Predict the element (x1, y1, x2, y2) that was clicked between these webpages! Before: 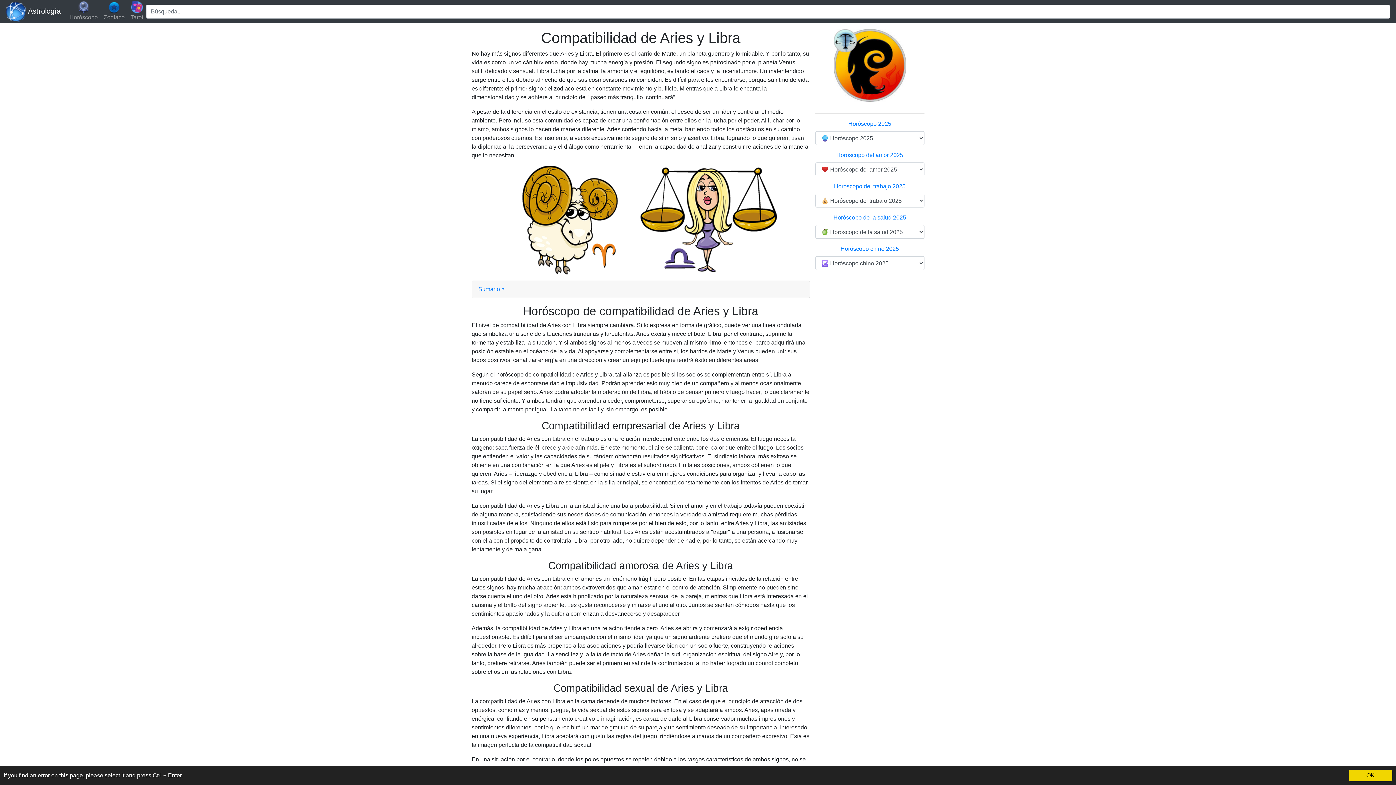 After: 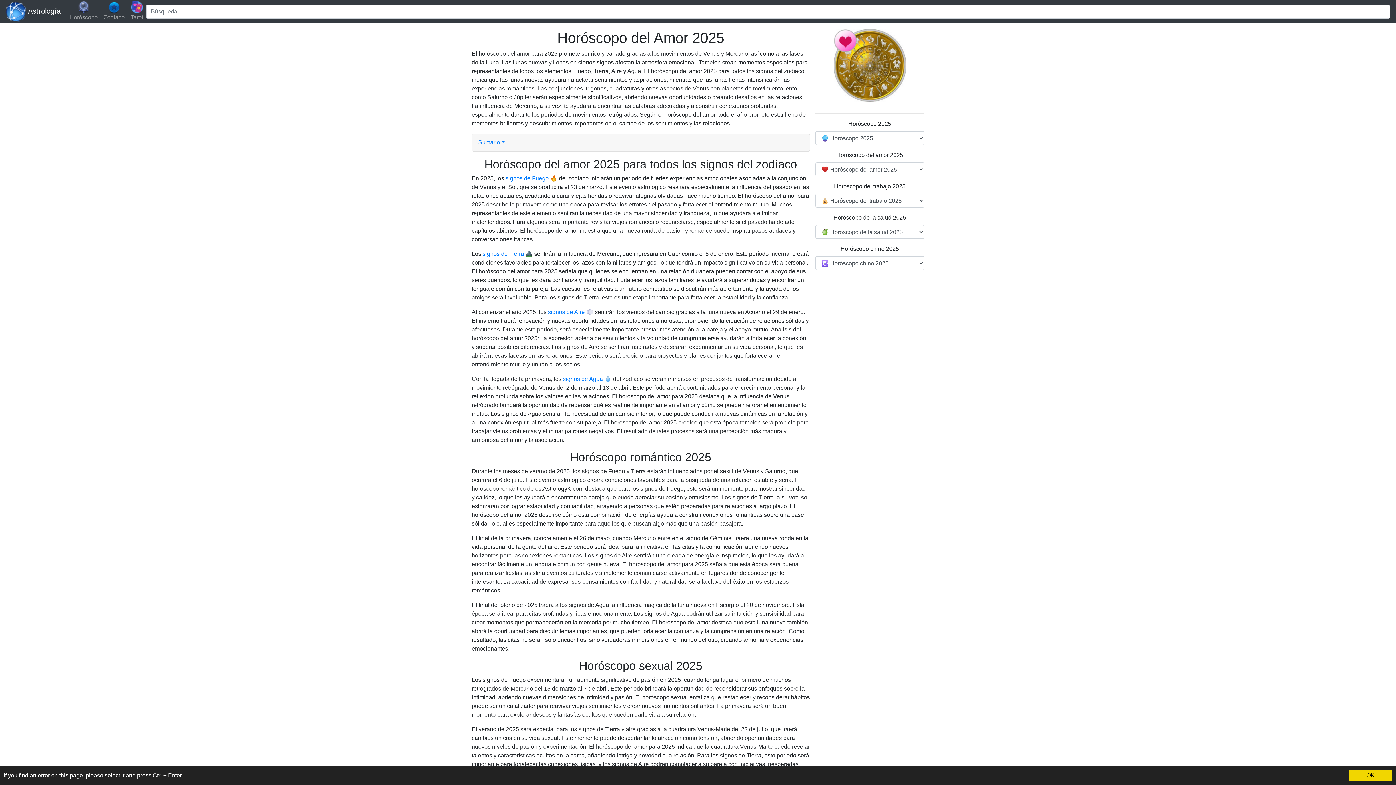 Action: bbox: (836, 152, 903, 158) label: Horóscopo del amor 2025